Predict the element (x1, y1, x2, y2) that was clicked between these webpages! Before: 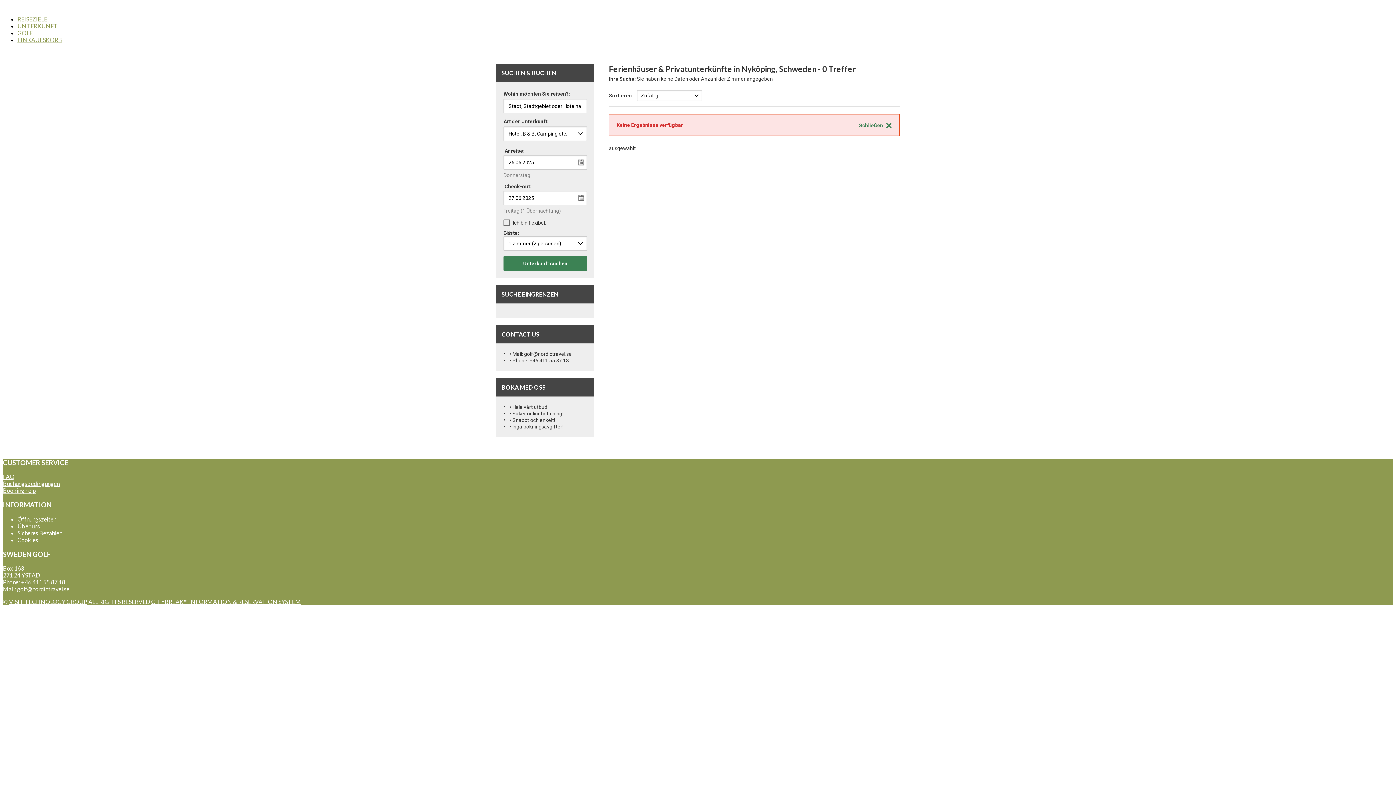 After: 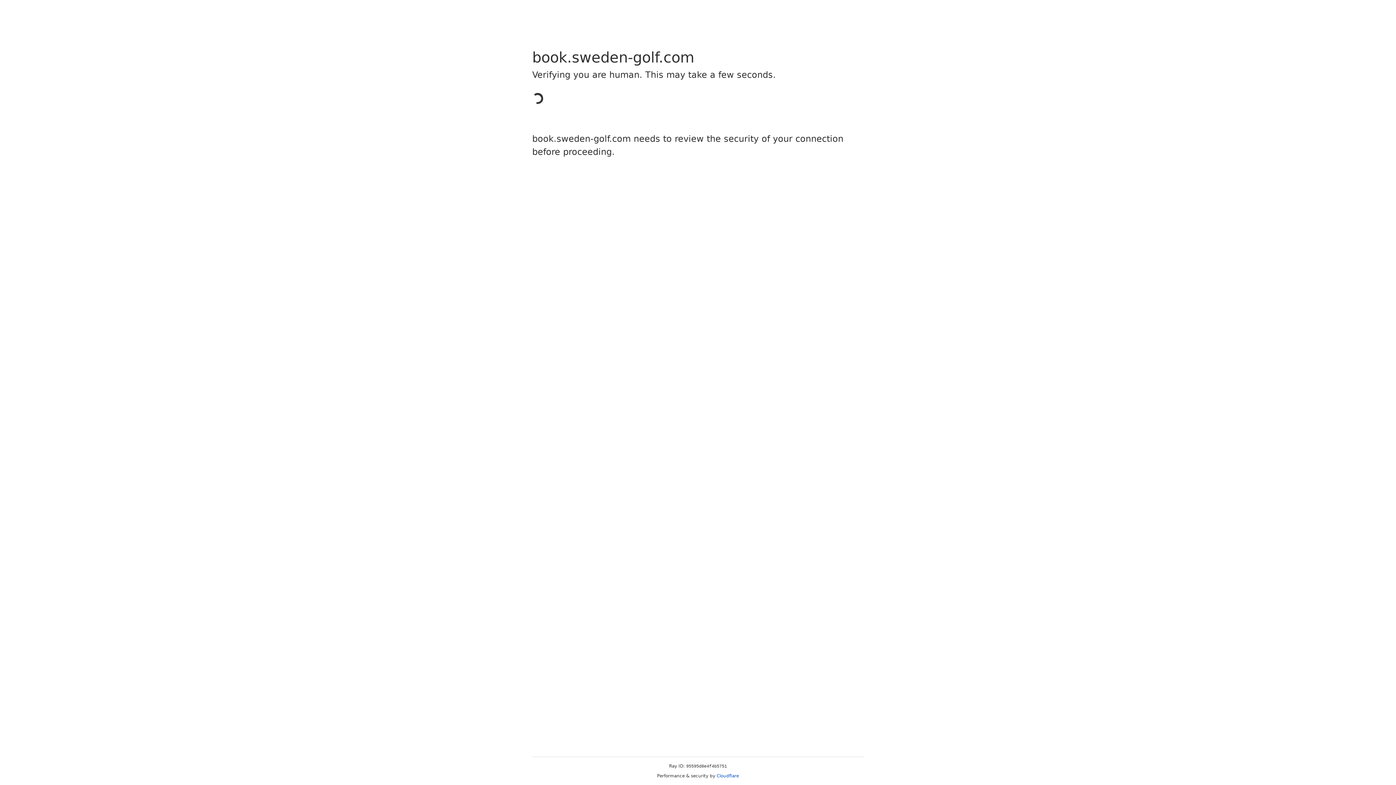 Action: label: Unterkunft suchen bbox: (503, 256, 587, 270)